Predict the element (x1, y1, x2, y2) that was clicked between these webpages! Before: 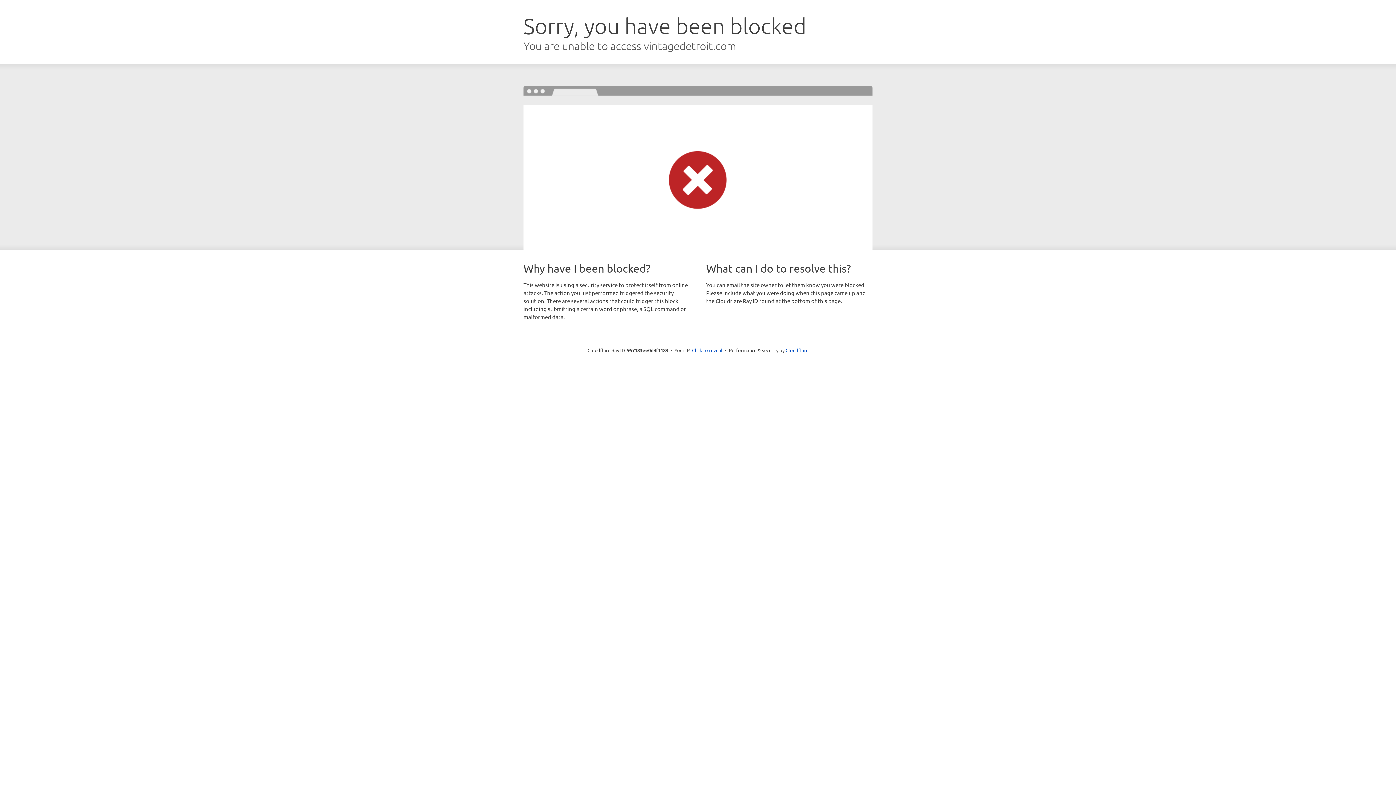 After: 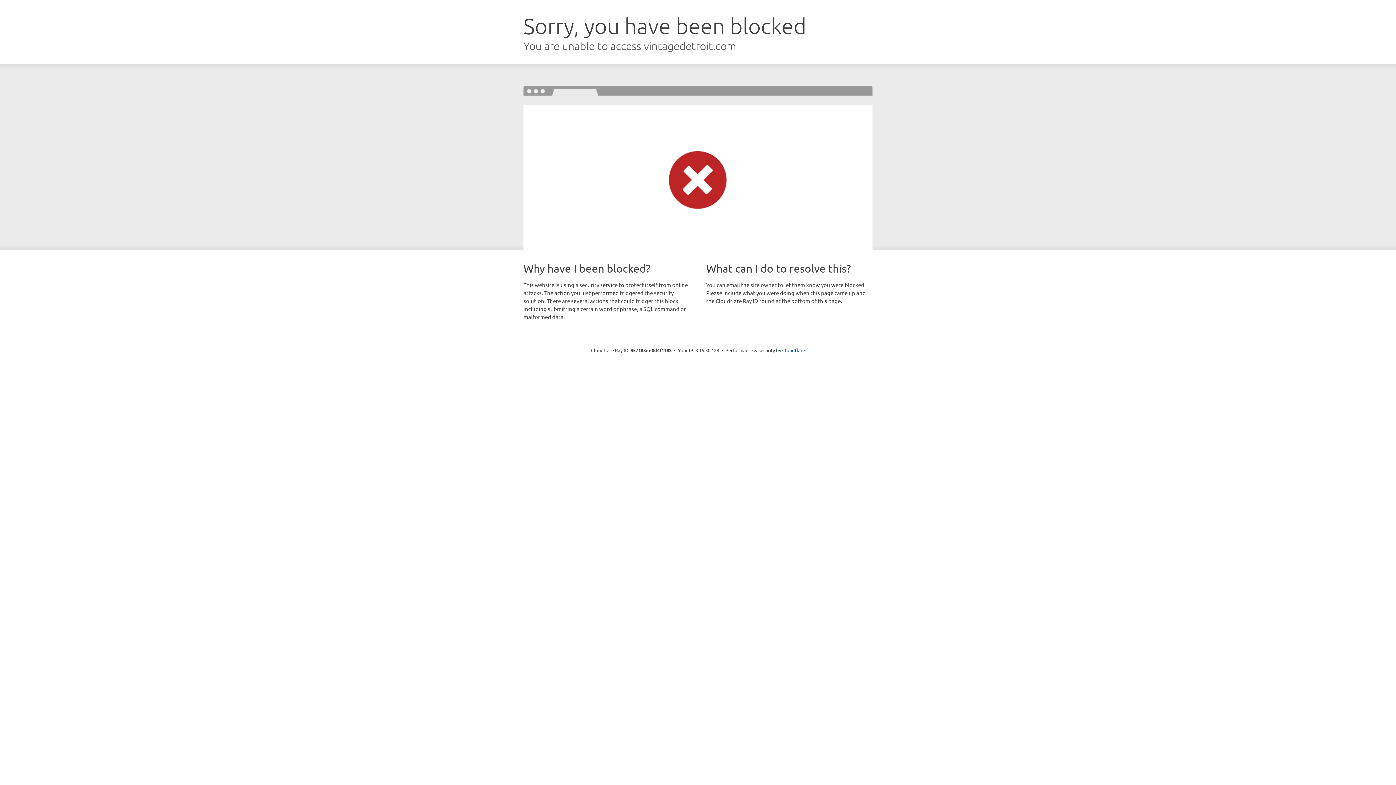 Action: label: Click to reveal bbox: (692, 346, 722, 353)